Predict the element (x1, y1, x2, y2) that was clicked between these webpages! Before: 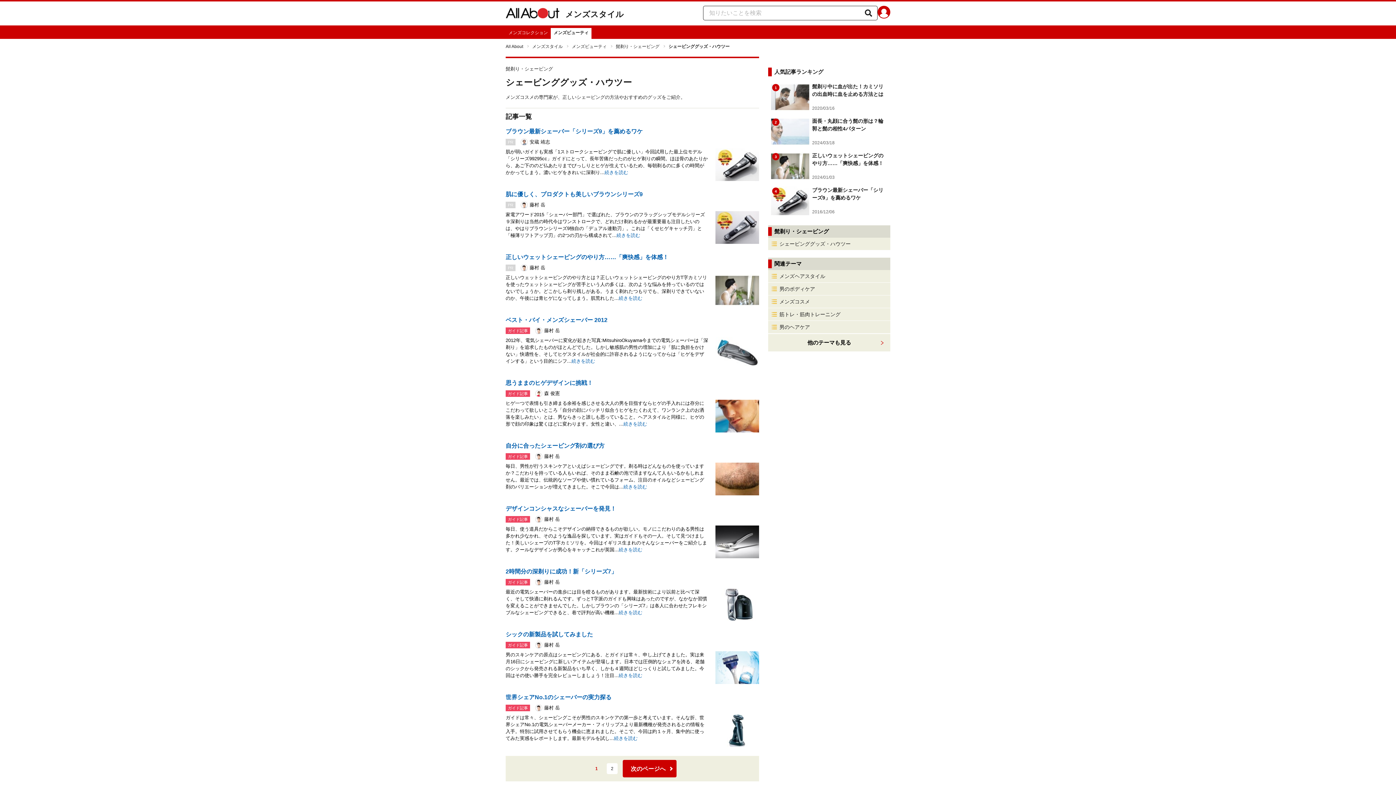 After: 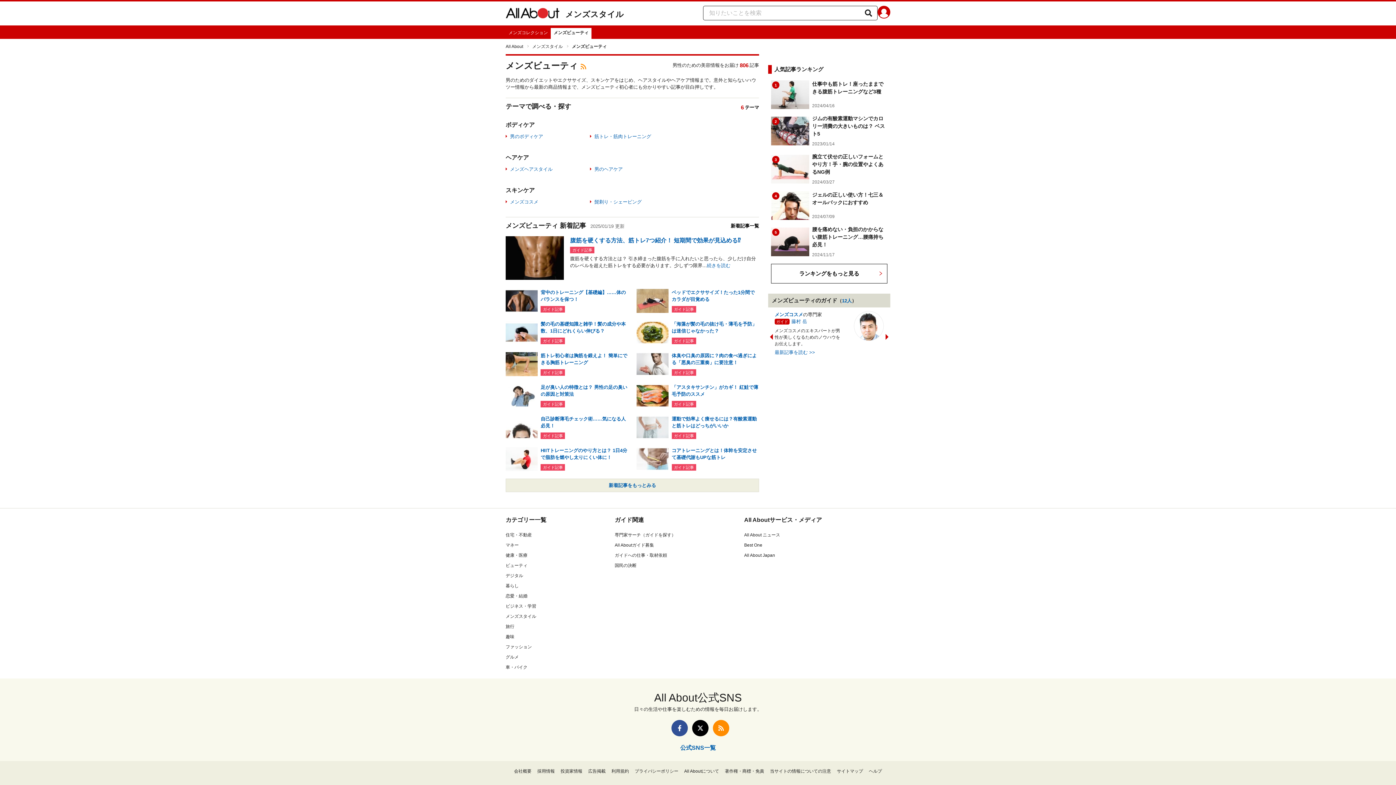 Action: bbox: (550, 28, 591, 38) label: メンズビューティ